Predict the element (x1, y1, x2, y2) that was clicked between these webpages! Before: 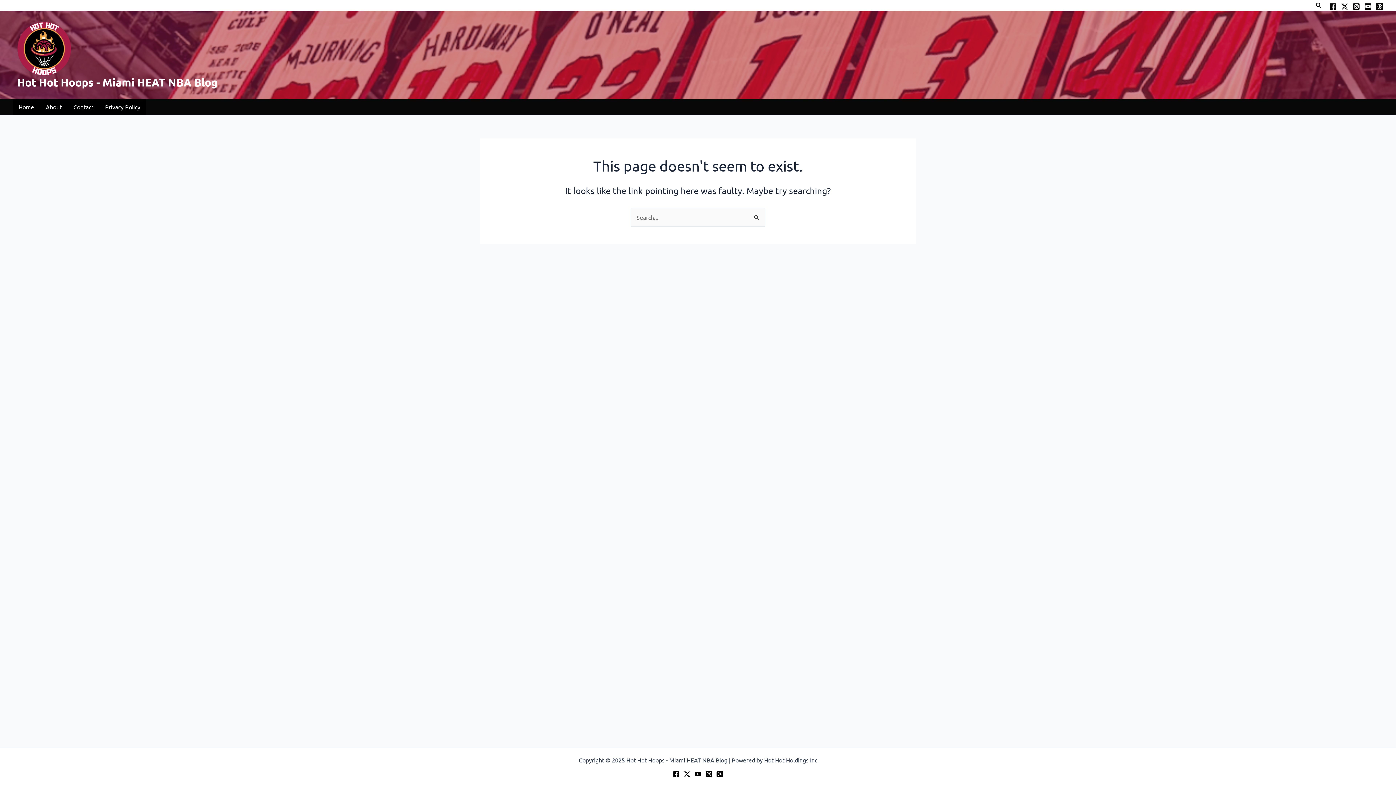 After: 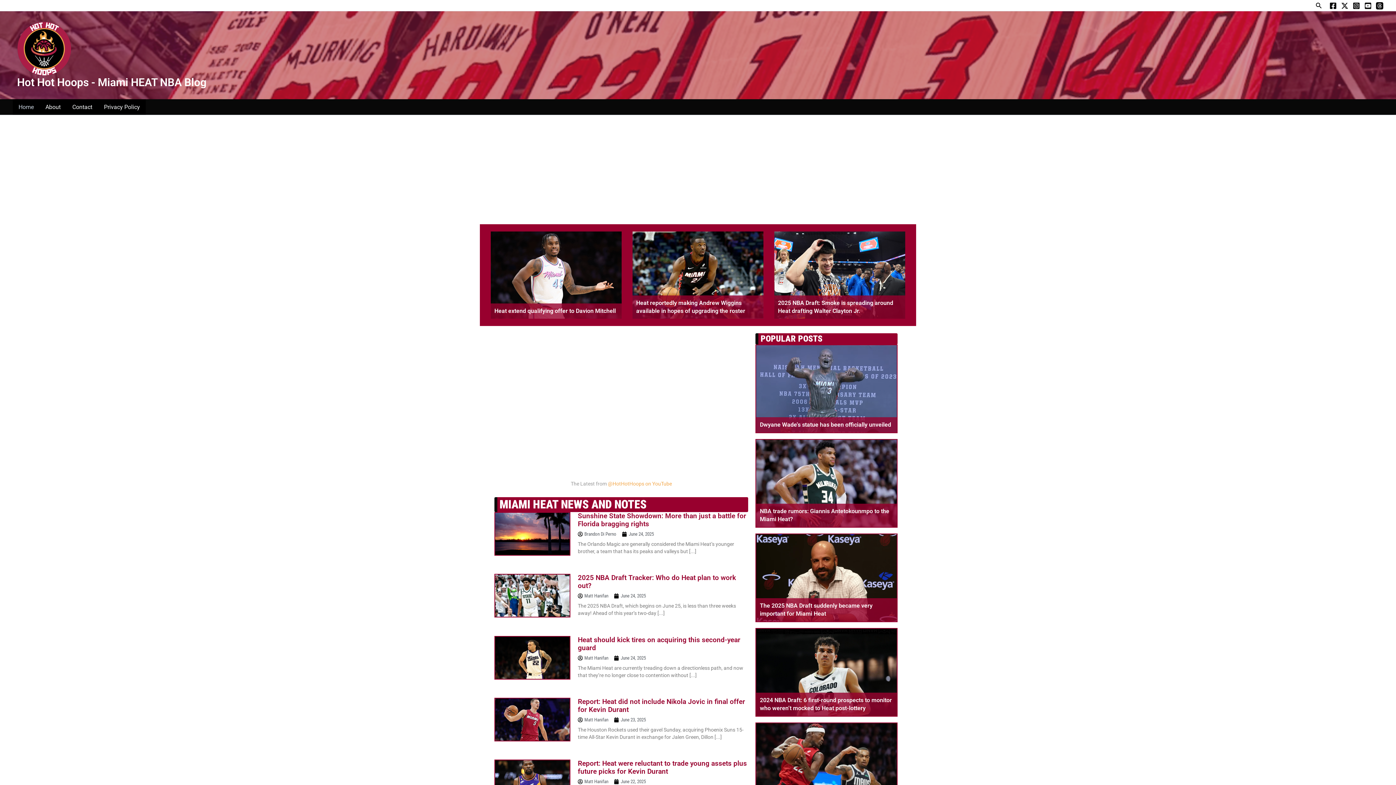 Action: label: Home bbox: (12, 99, 40, 114)